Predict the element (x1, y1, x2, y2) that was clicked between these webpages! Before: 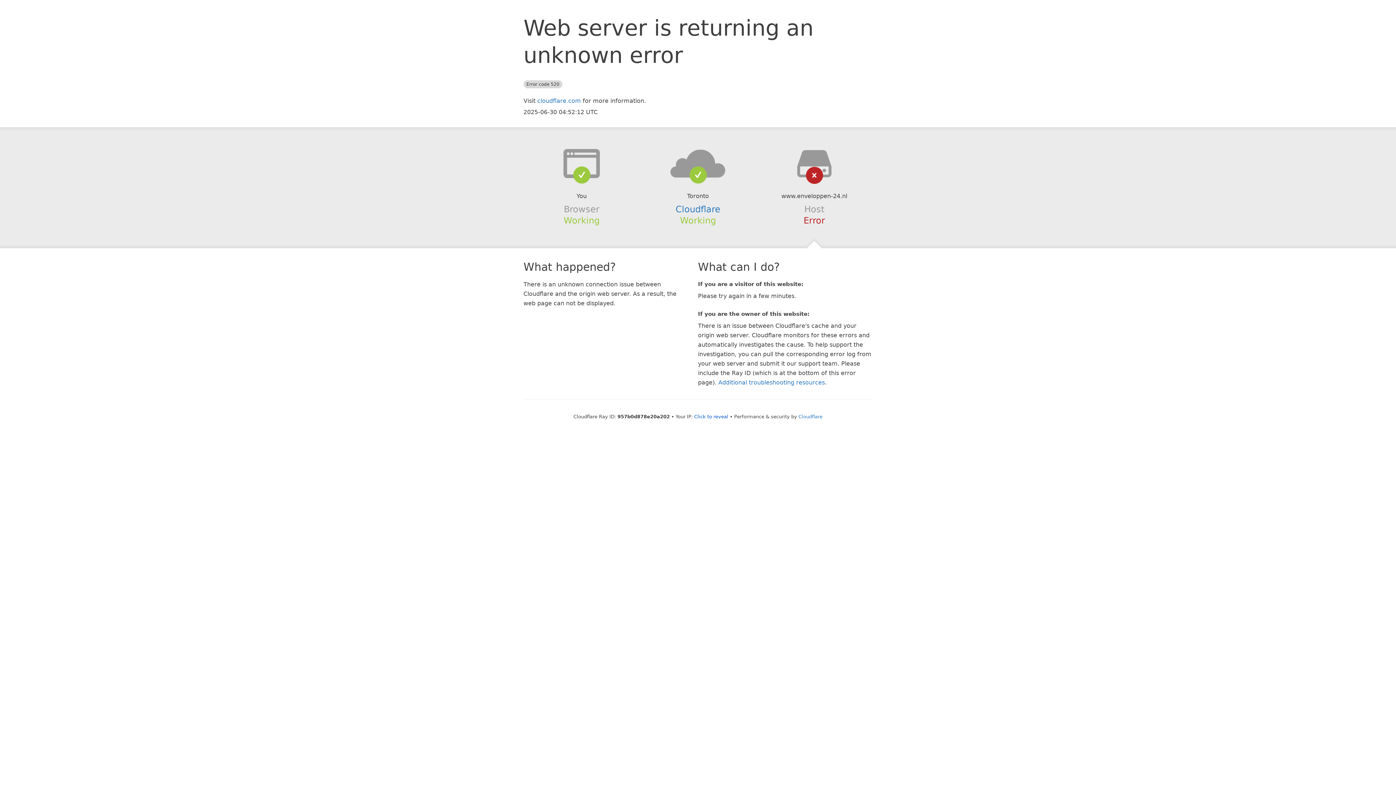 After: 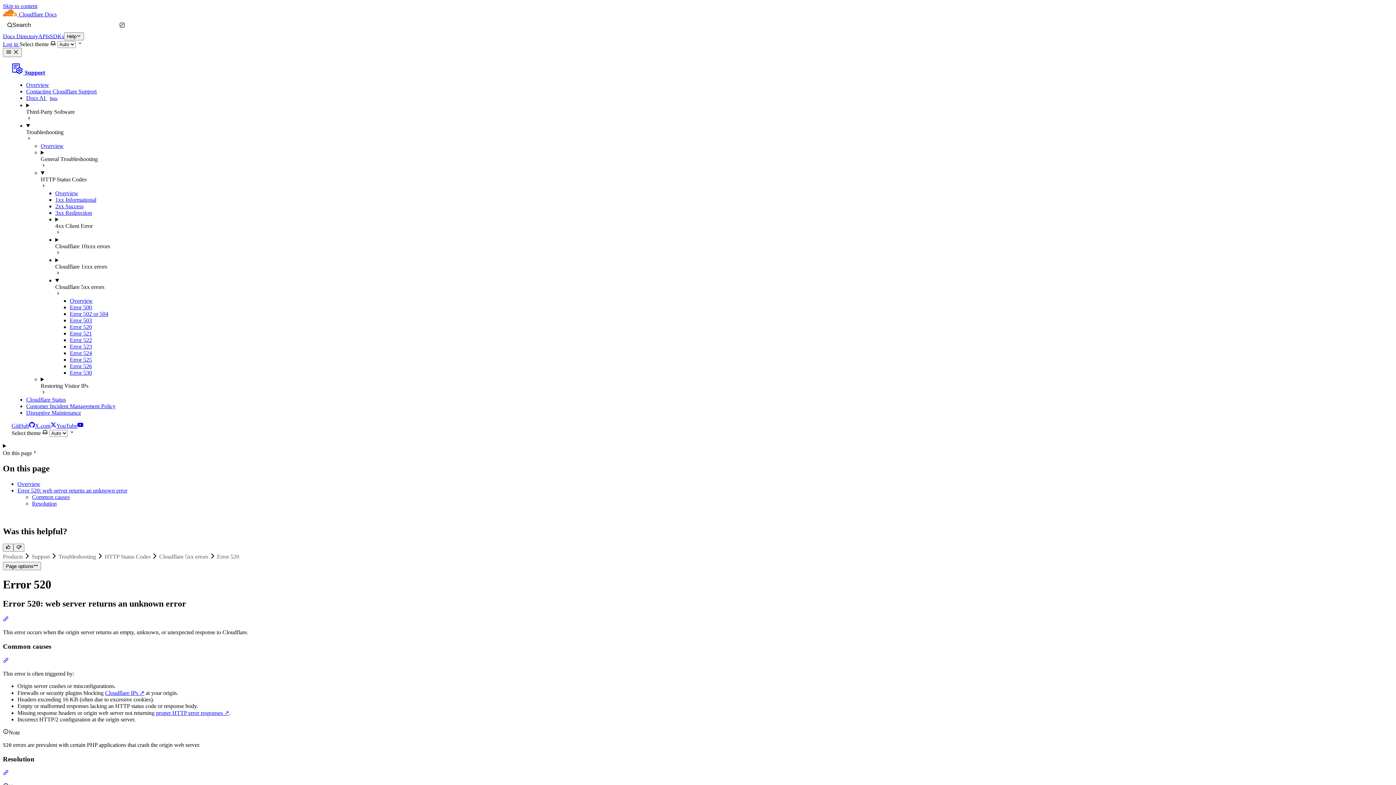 Action: label: Additional troubleshooting resources bbox: (718, 379, 825, 386)